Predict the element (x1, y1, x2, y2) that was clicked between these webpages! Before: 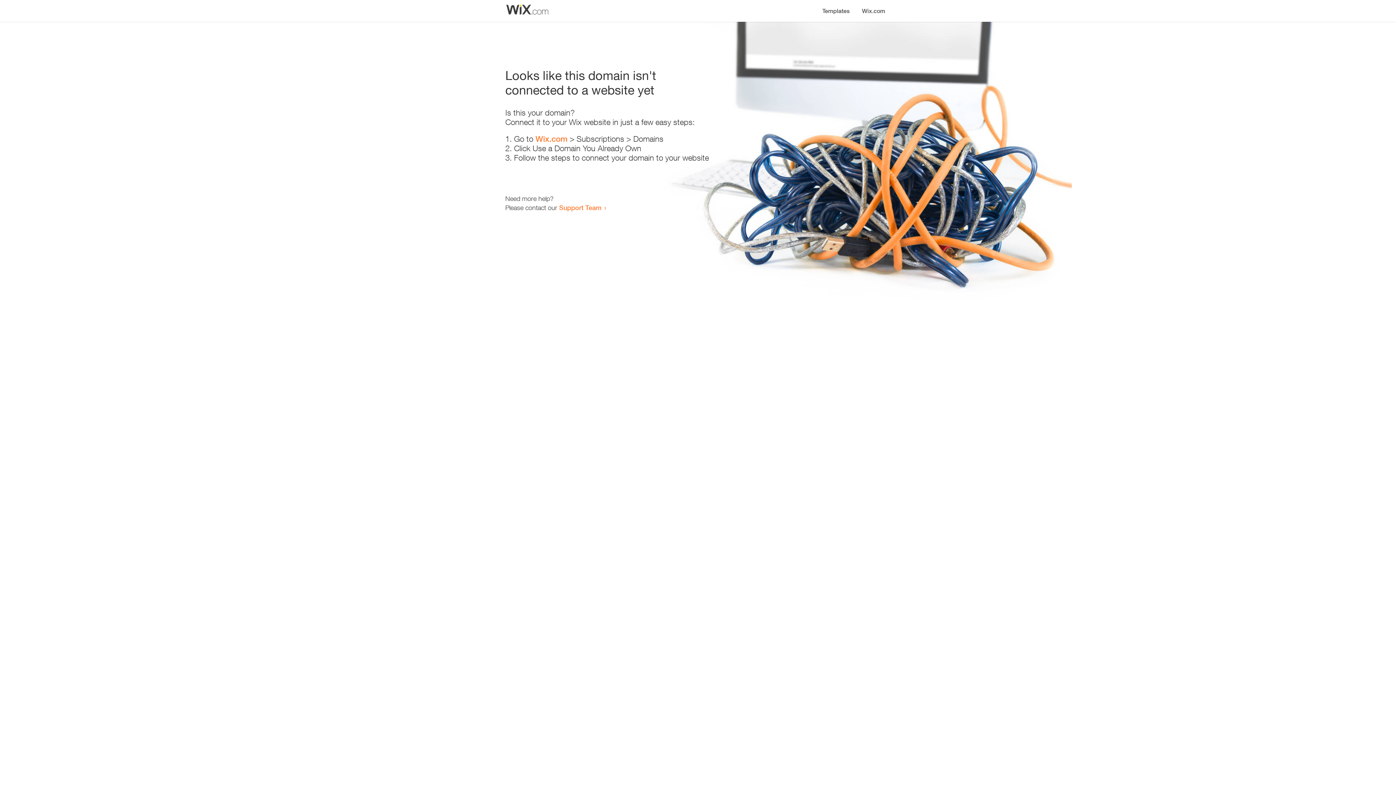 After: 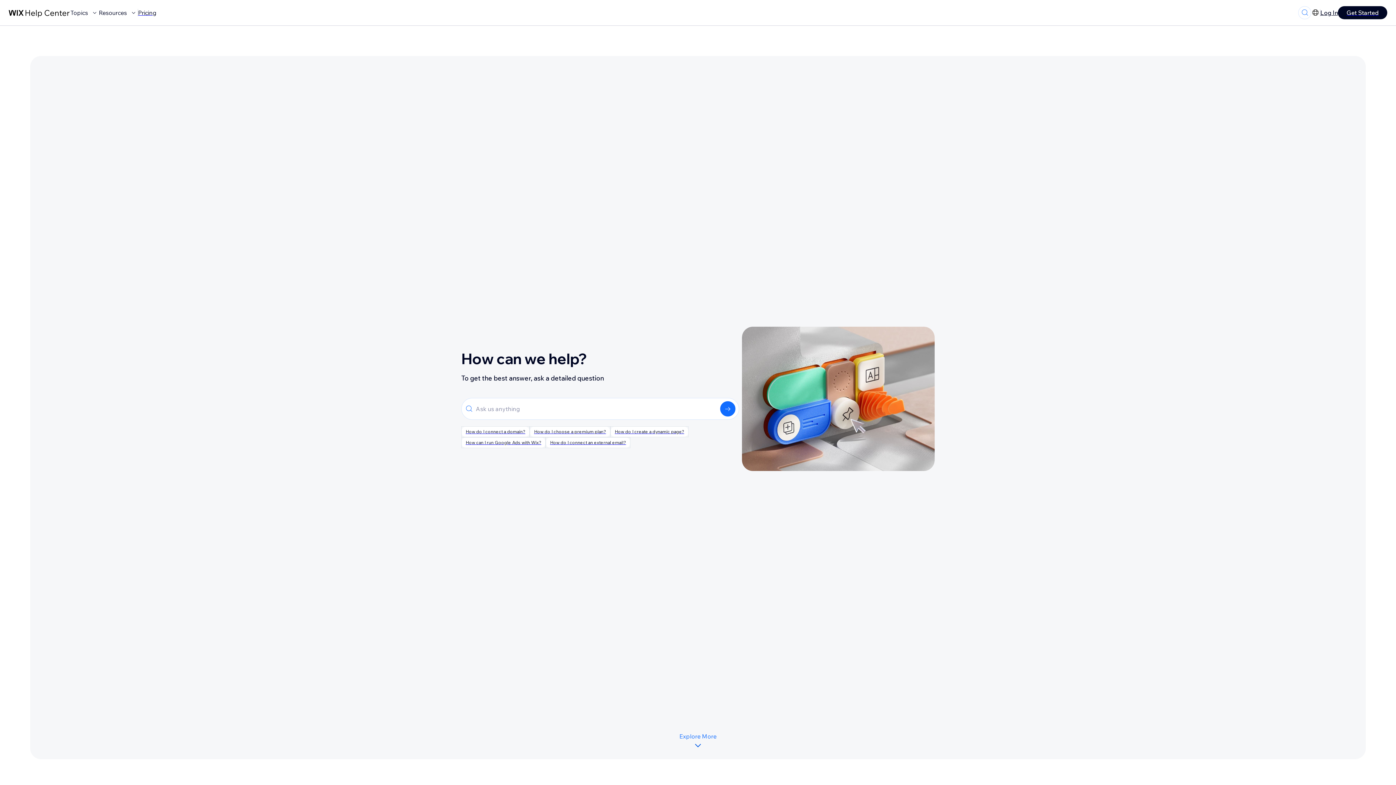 Action: label: Support Team bbox: (559, 203, 601, 211)